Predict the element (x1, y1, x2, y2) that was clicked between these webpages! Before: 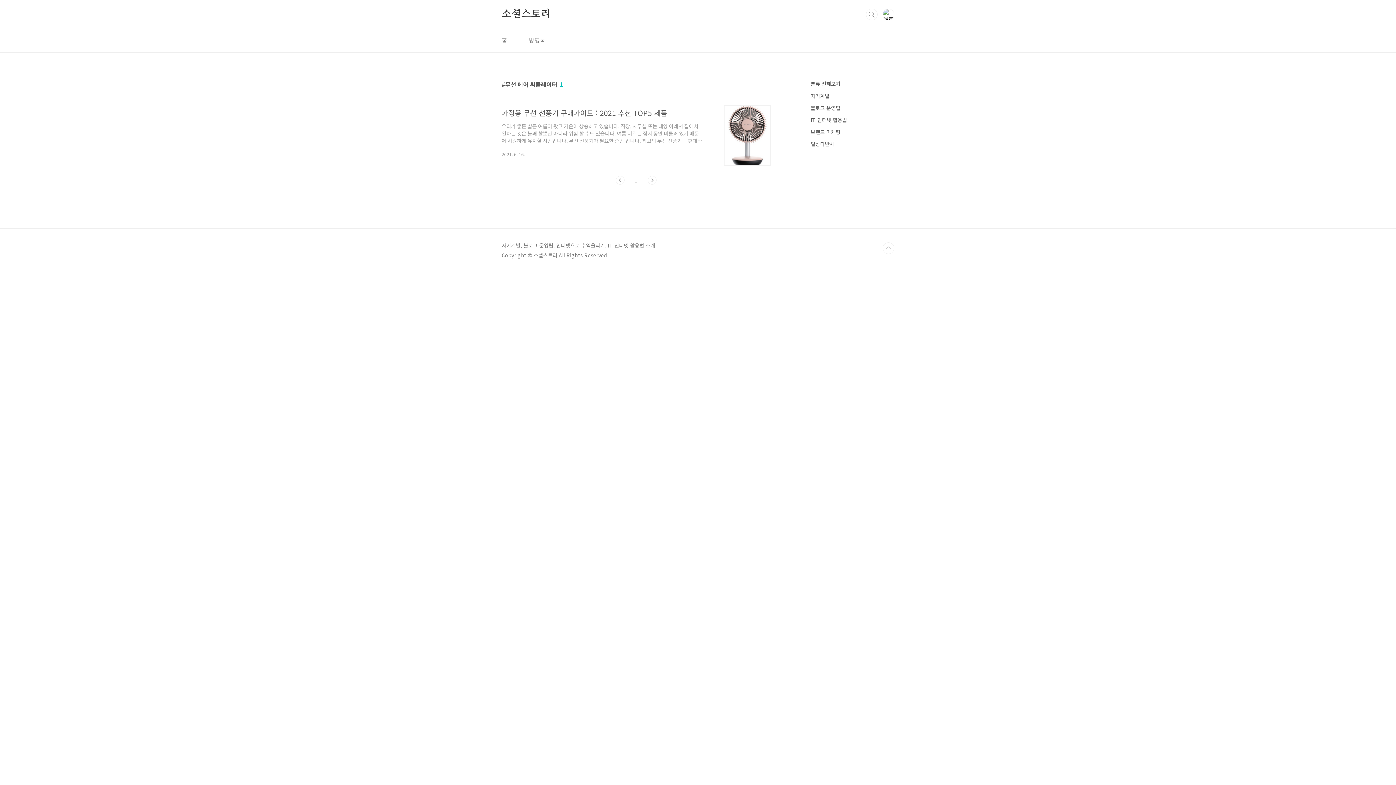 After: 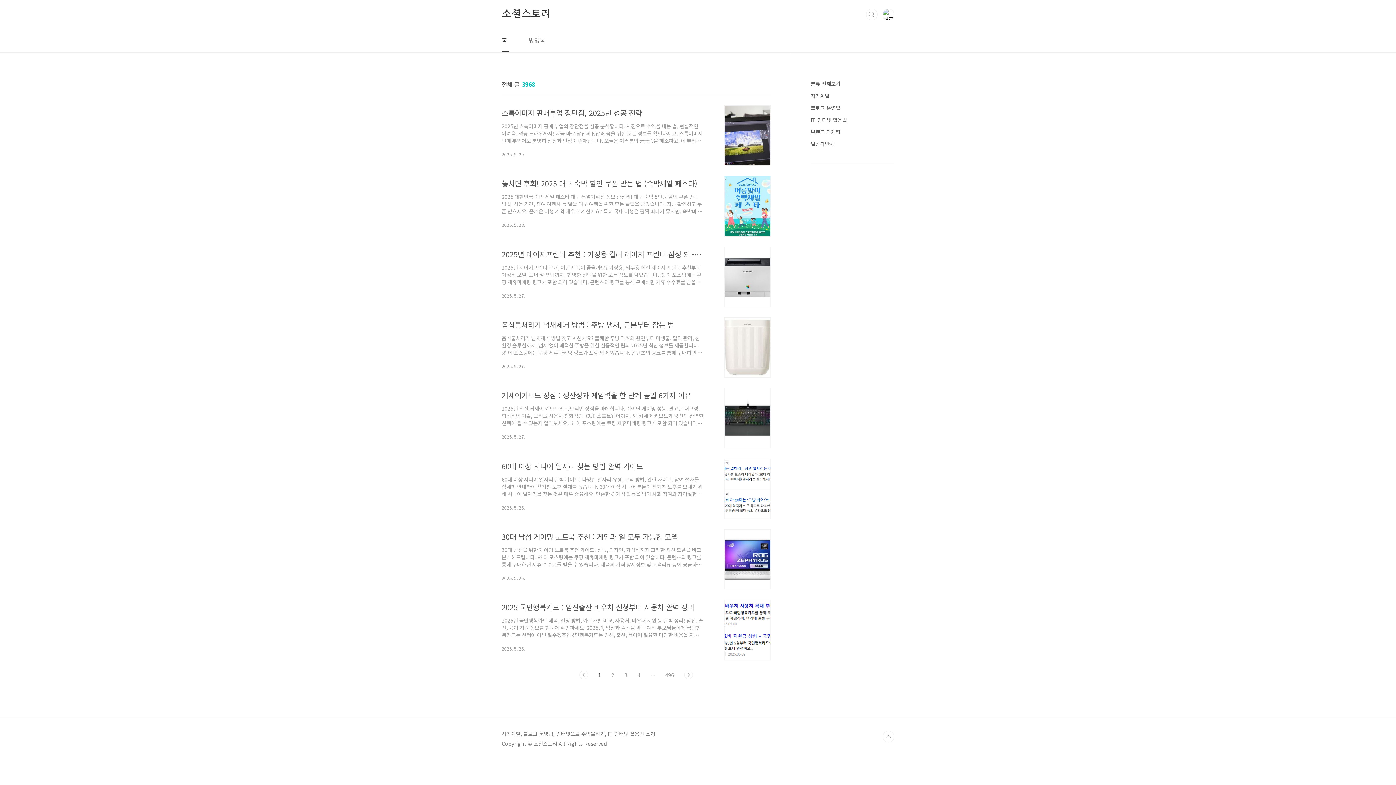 Action: bbox: (500, 28, 508, 52) label: 홈